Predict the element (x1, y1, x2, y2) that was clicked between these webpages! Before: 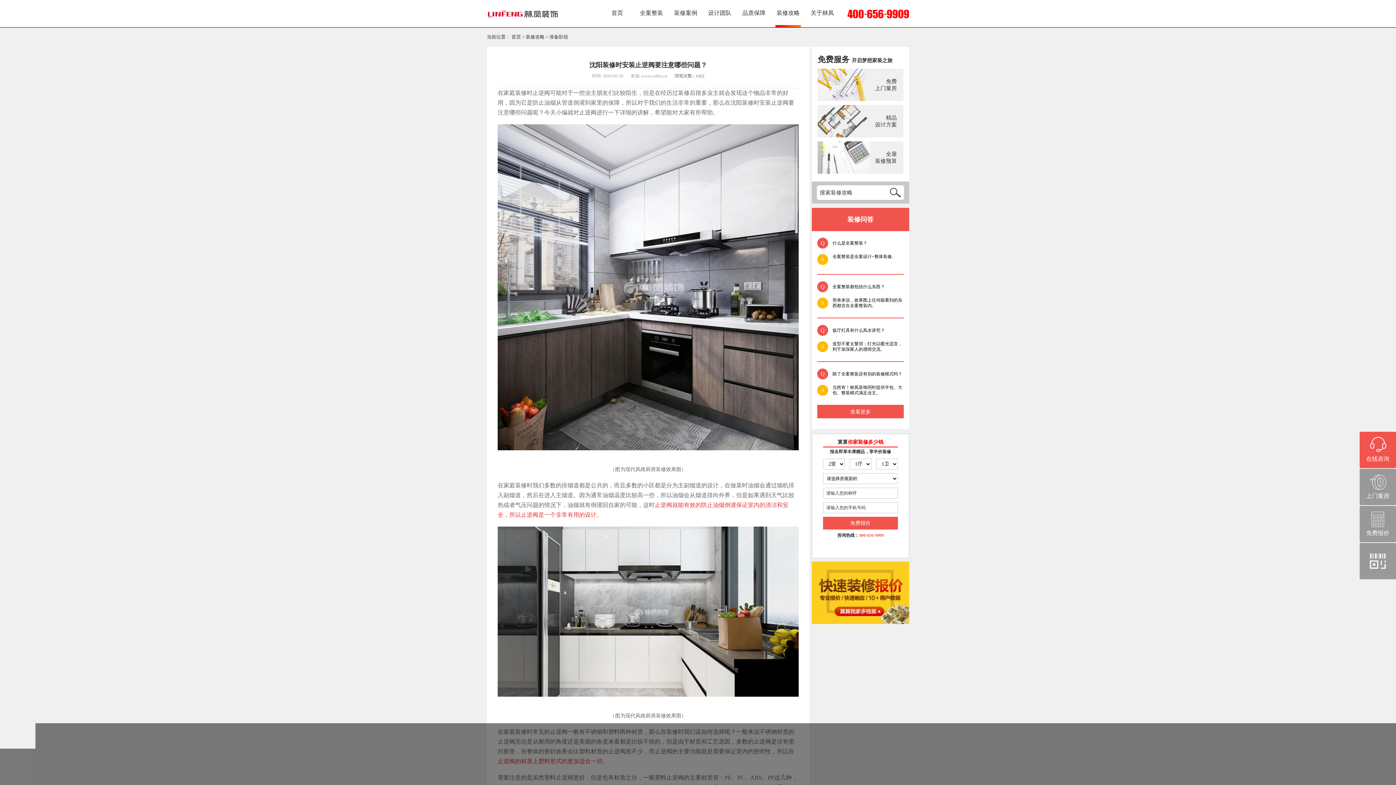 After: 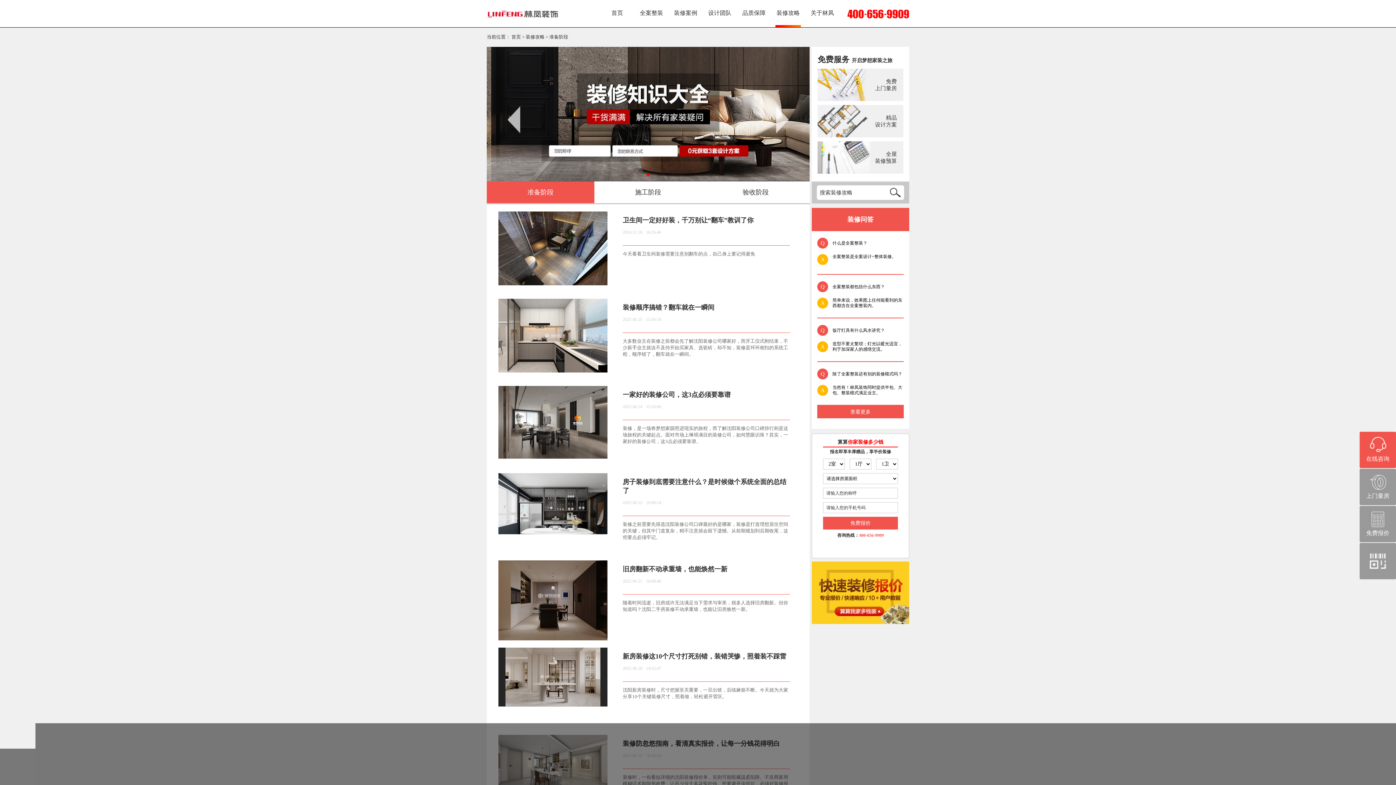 Action: bbox: (775, 9, 801, 27) label: 装修攻略